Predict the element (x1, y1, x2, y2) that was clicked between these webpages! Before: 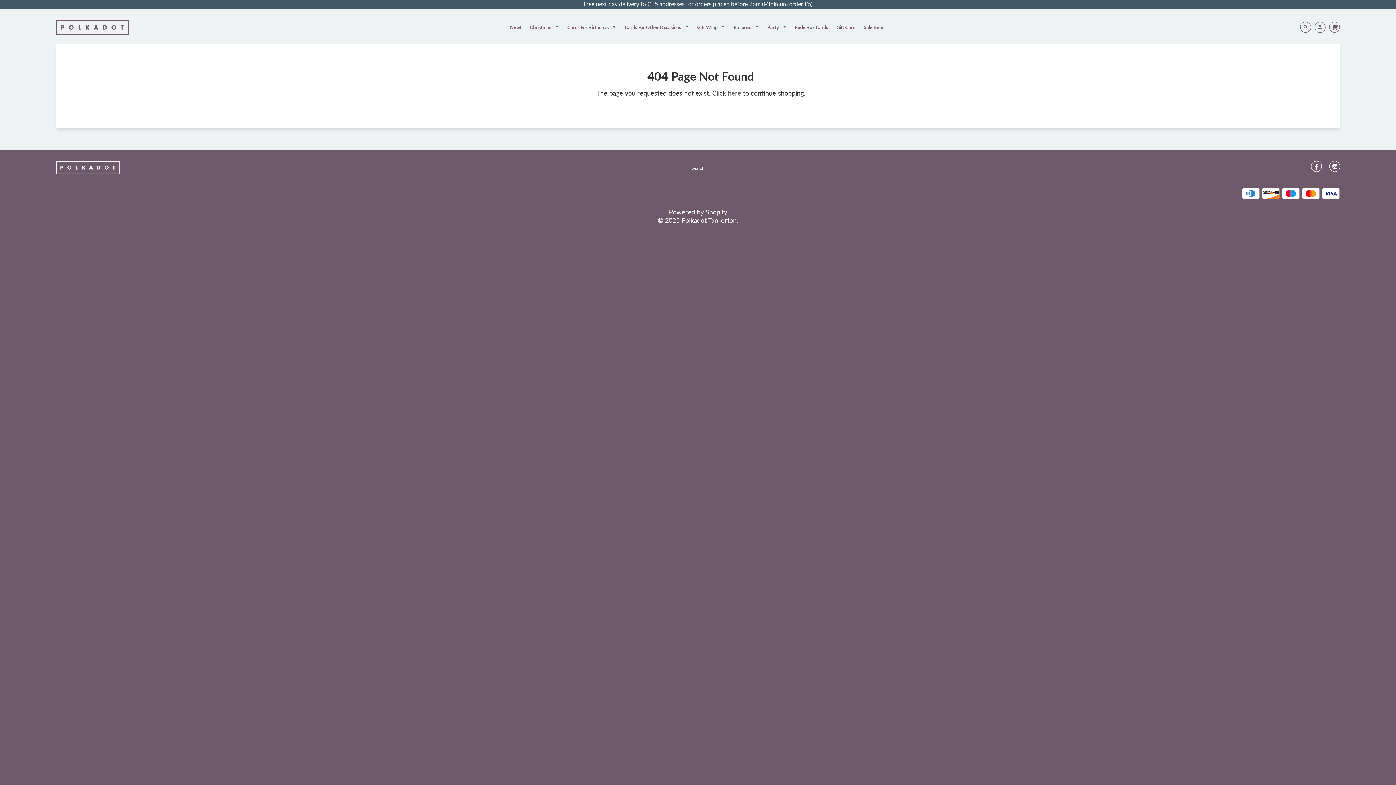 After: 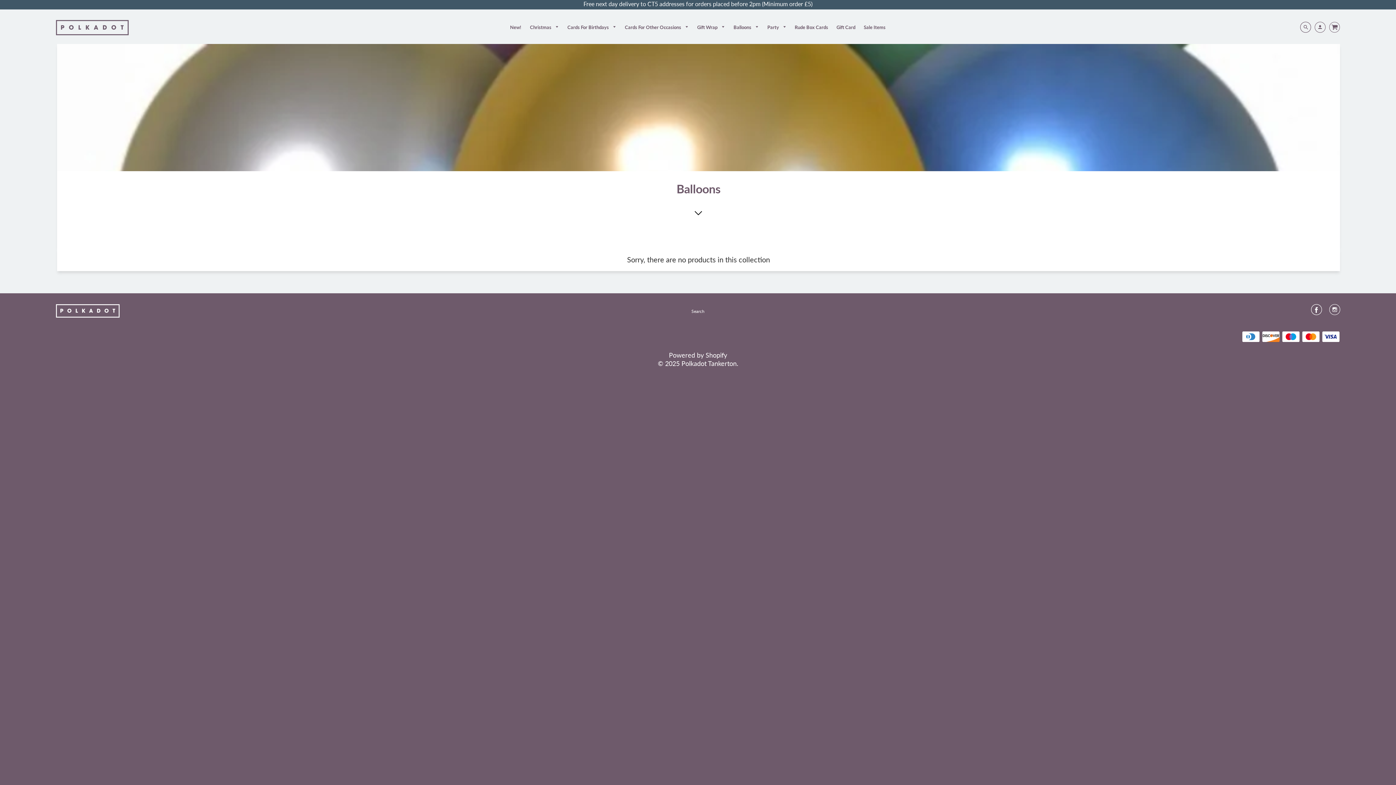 Action: label: Balloons  bbox: (729, 20, 762, 34)